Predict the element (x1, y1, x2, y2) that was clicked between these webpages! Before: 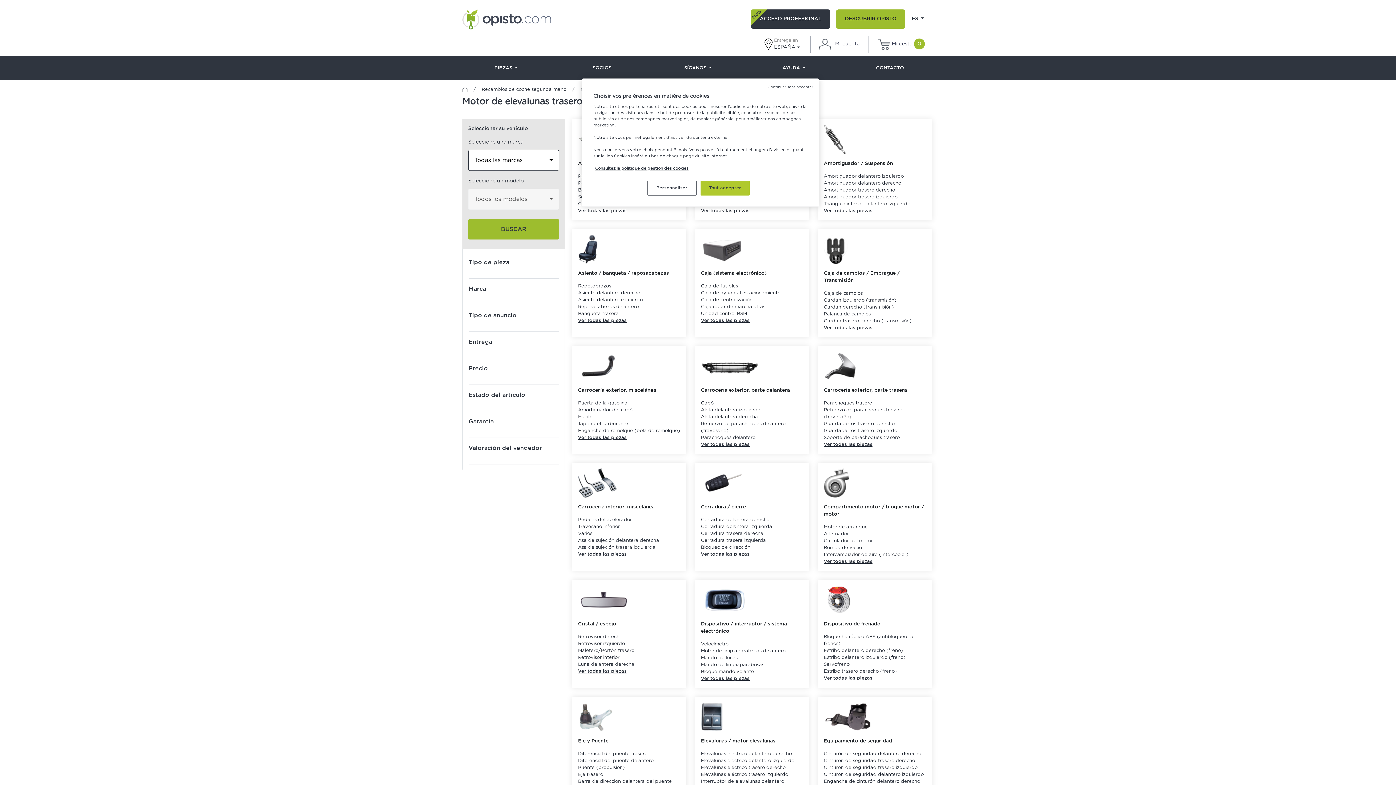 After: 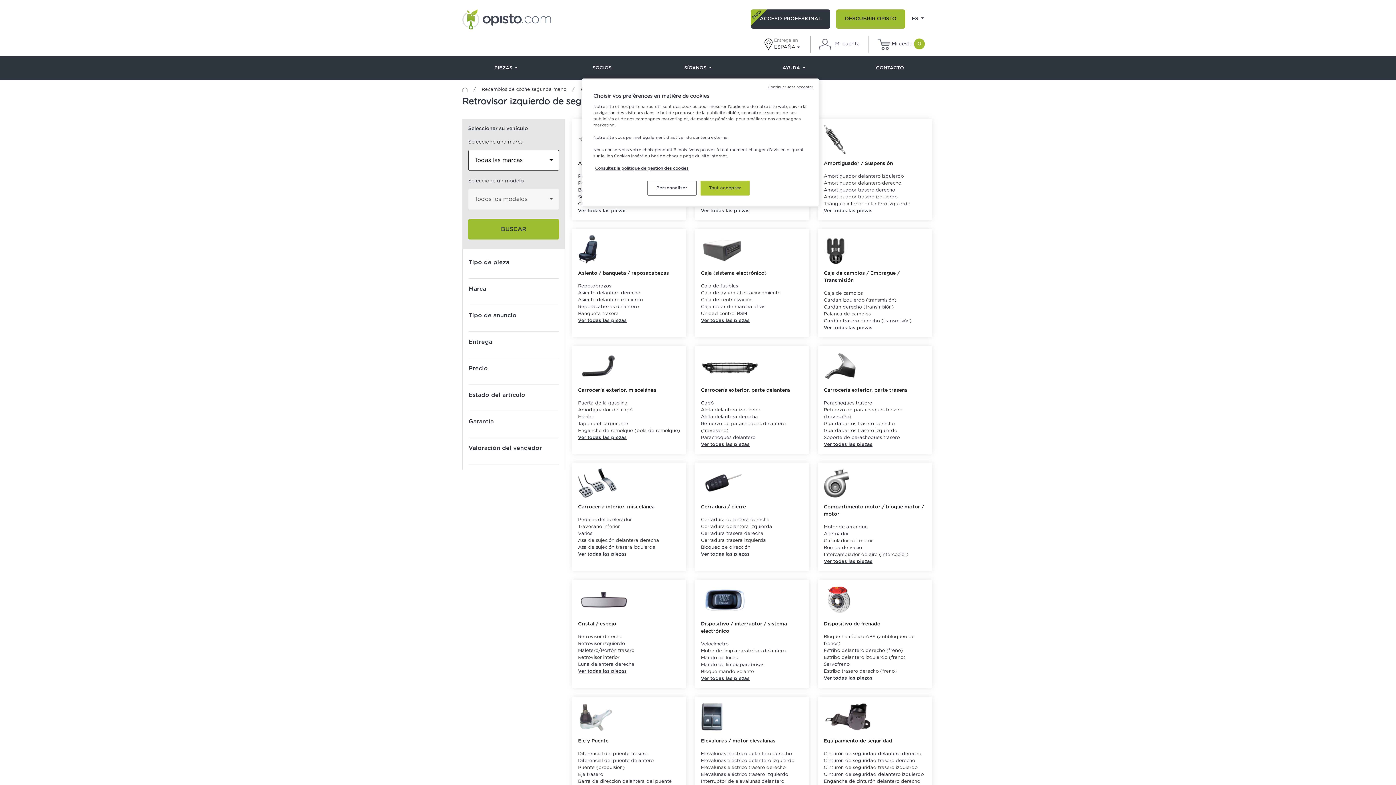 Action: bbox: (578, 640, 680, 647) label: Retrovisor izquierdo